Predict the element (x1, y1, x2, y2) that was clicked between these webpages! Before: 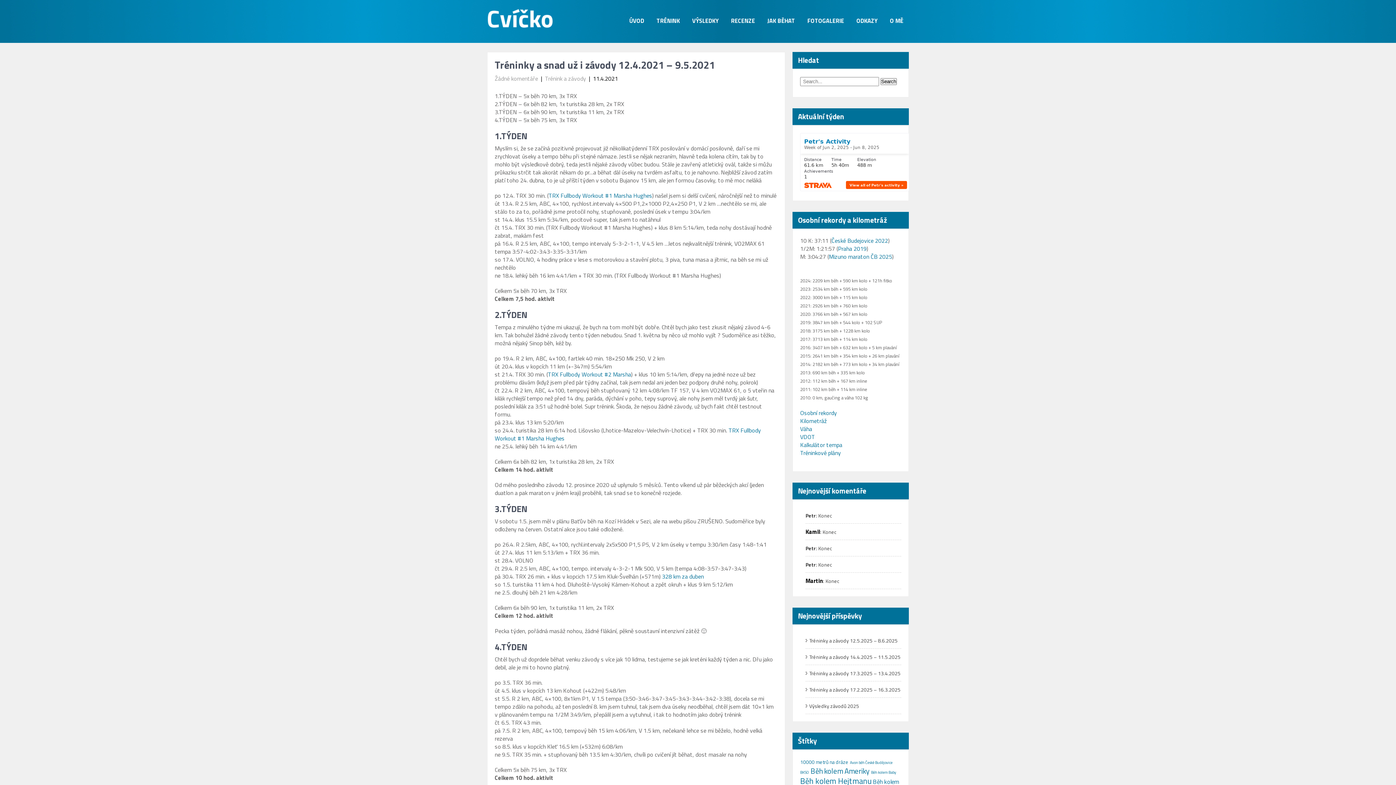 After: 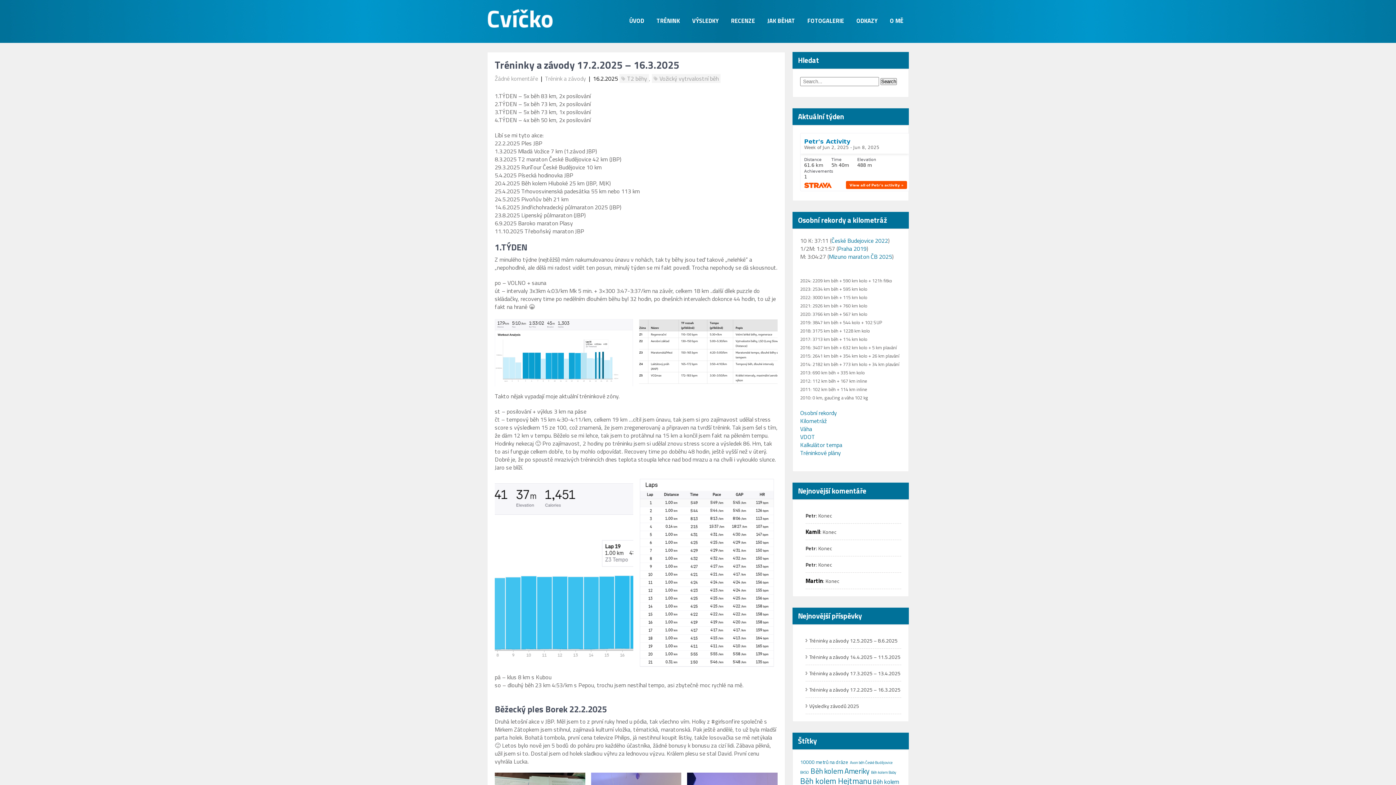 Action: bbox: (829, 252, 892, 261) label: Mizuno maraton ČB 2025